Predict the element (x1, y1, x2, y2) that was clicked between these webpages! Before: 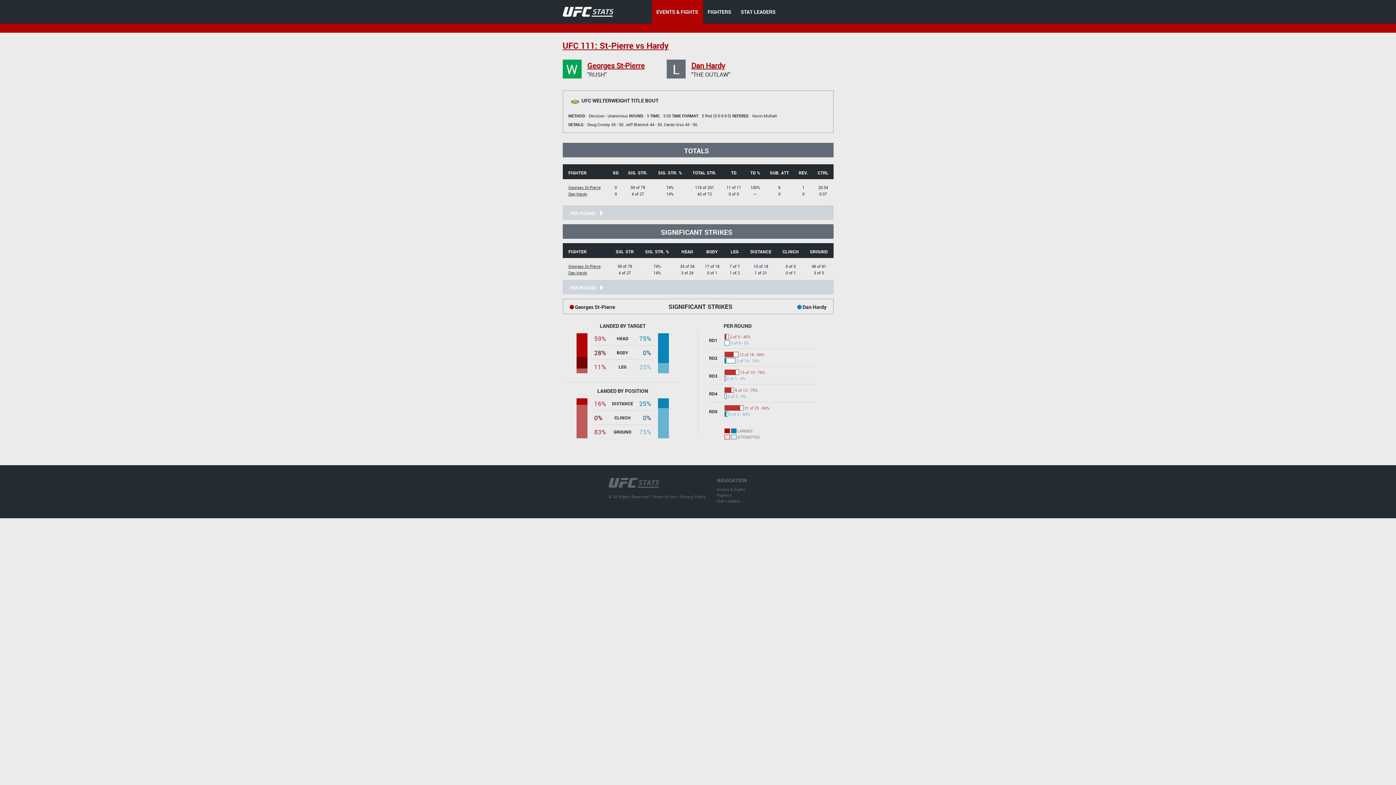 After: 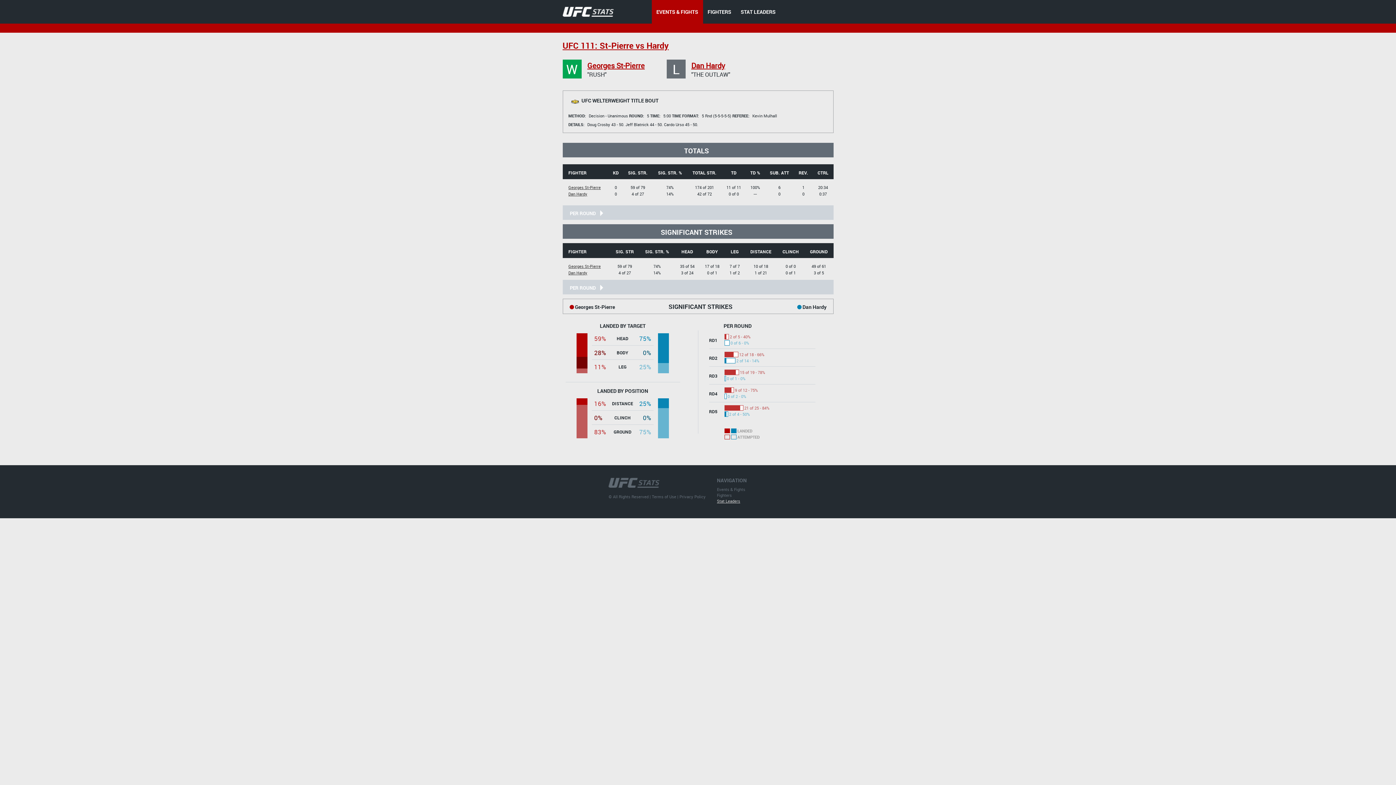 Action: bbox: (717, 498, 740, 503) label: Stat Leaders